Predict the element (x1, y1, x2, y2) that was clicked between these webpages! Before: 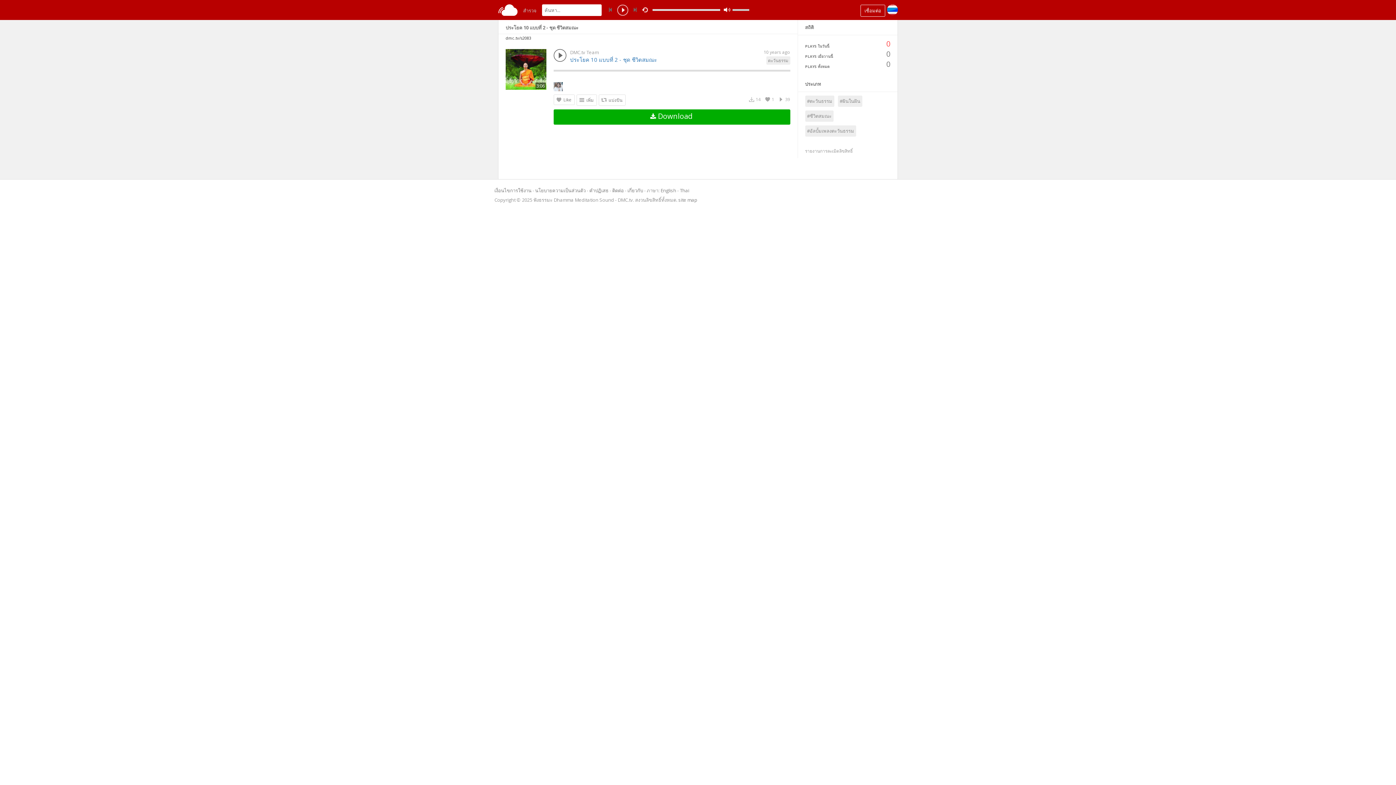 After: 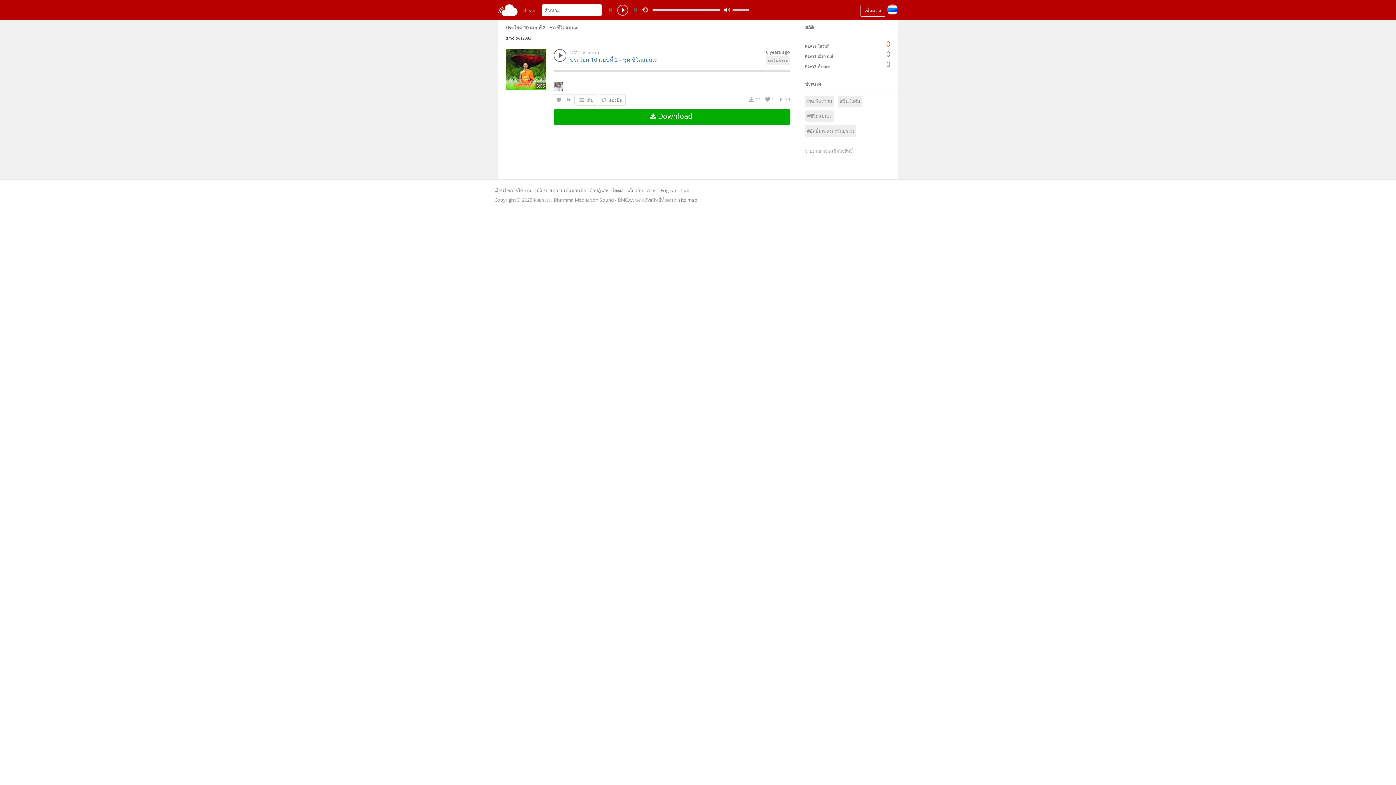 Action: bbox: (763, 49, 790, 55) label: 10 years ago